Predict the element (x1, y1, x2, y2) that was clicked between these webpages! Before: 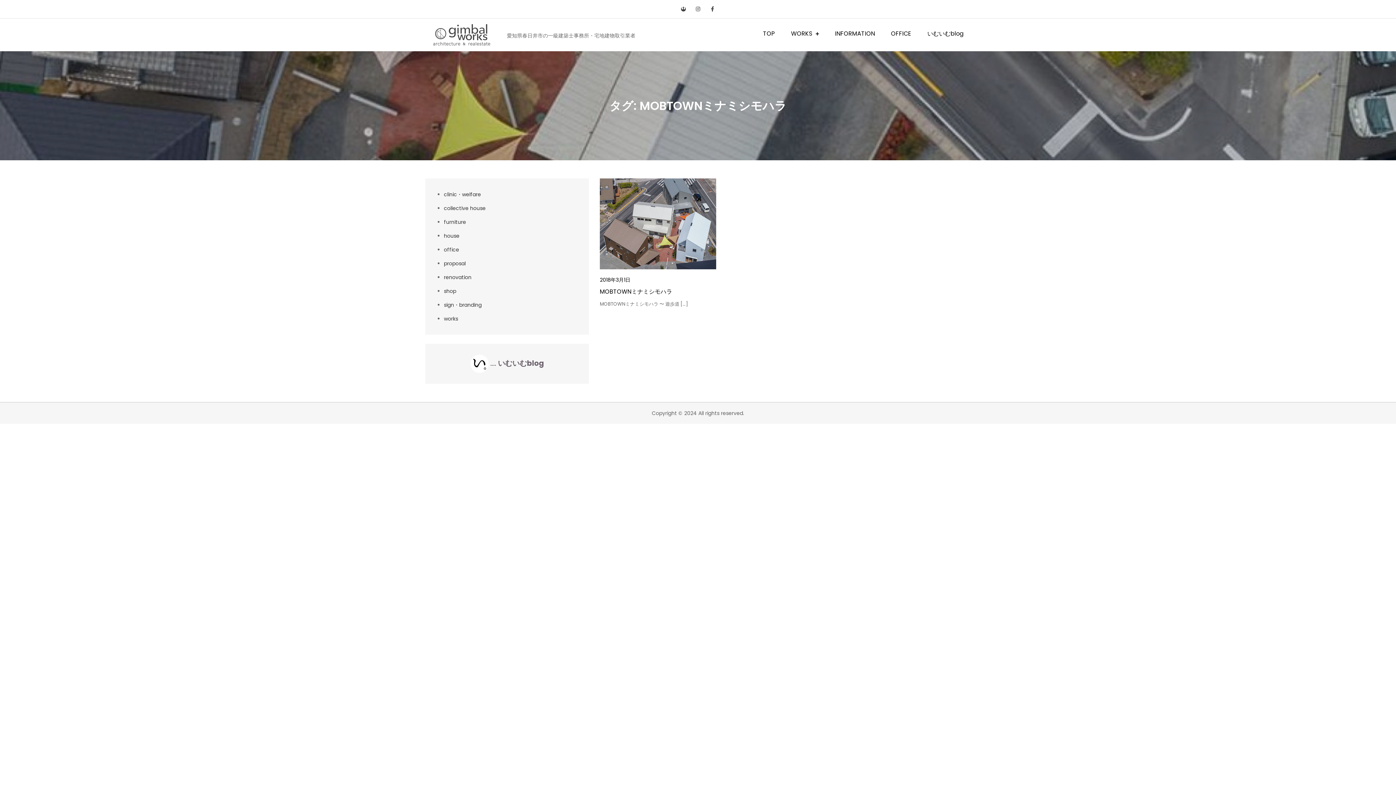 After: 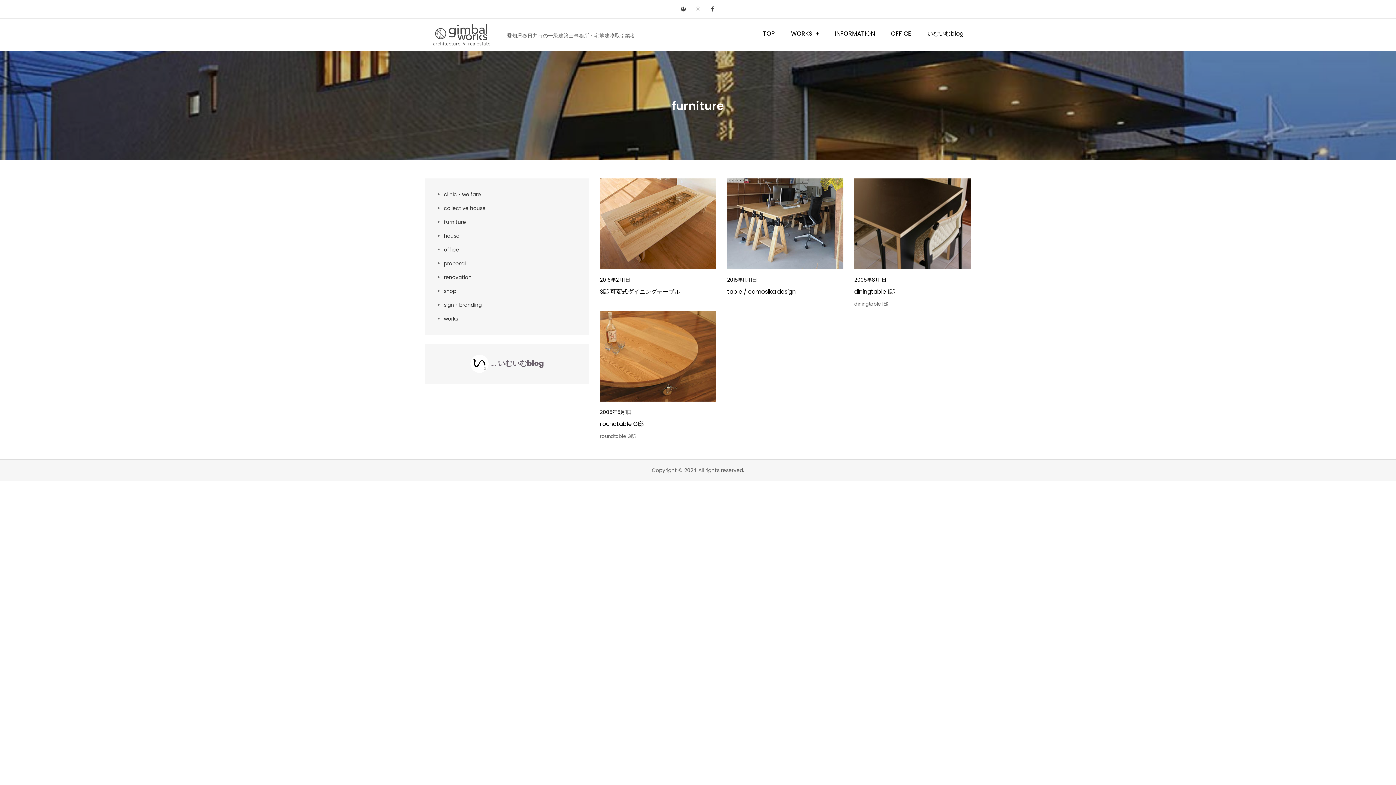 Action: label: furniture bbox: (444, 218, 466, 225)